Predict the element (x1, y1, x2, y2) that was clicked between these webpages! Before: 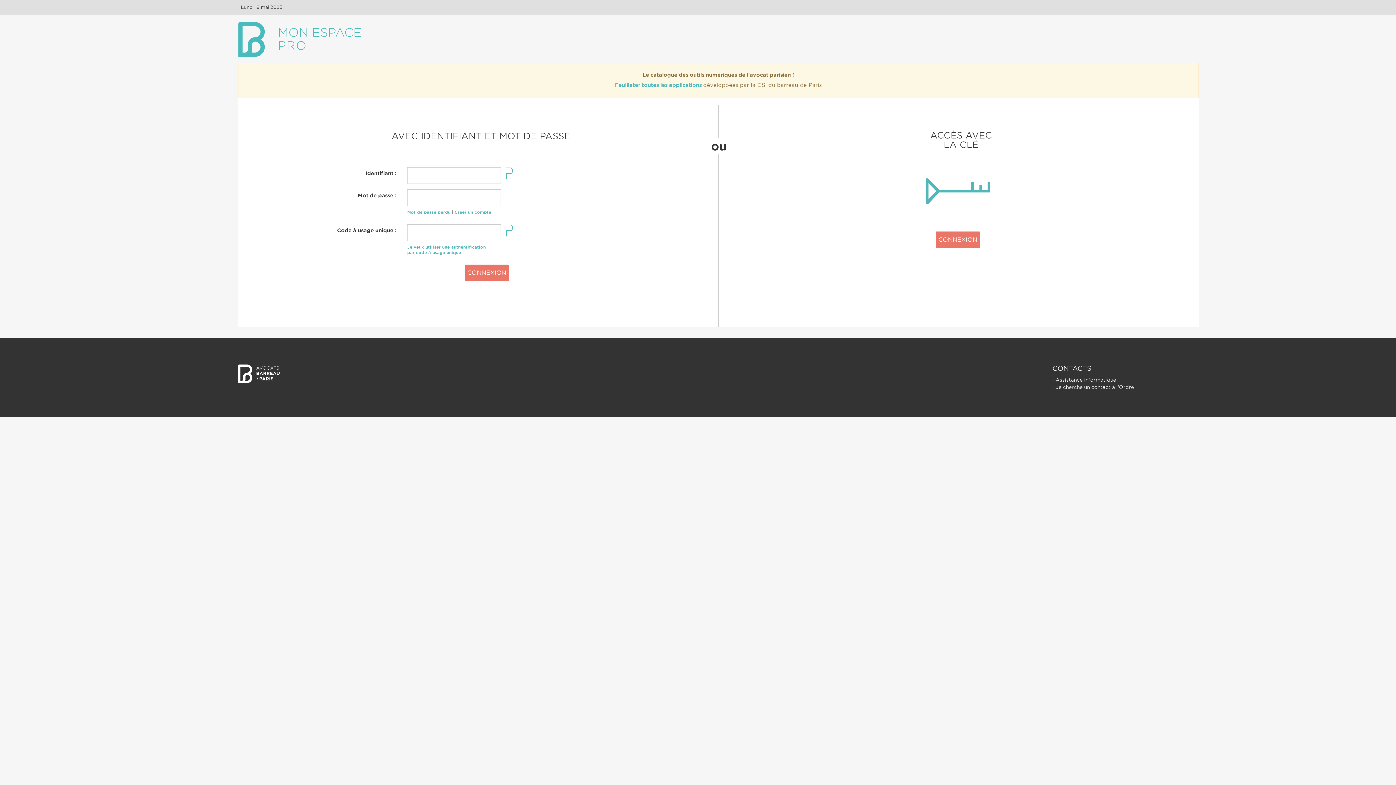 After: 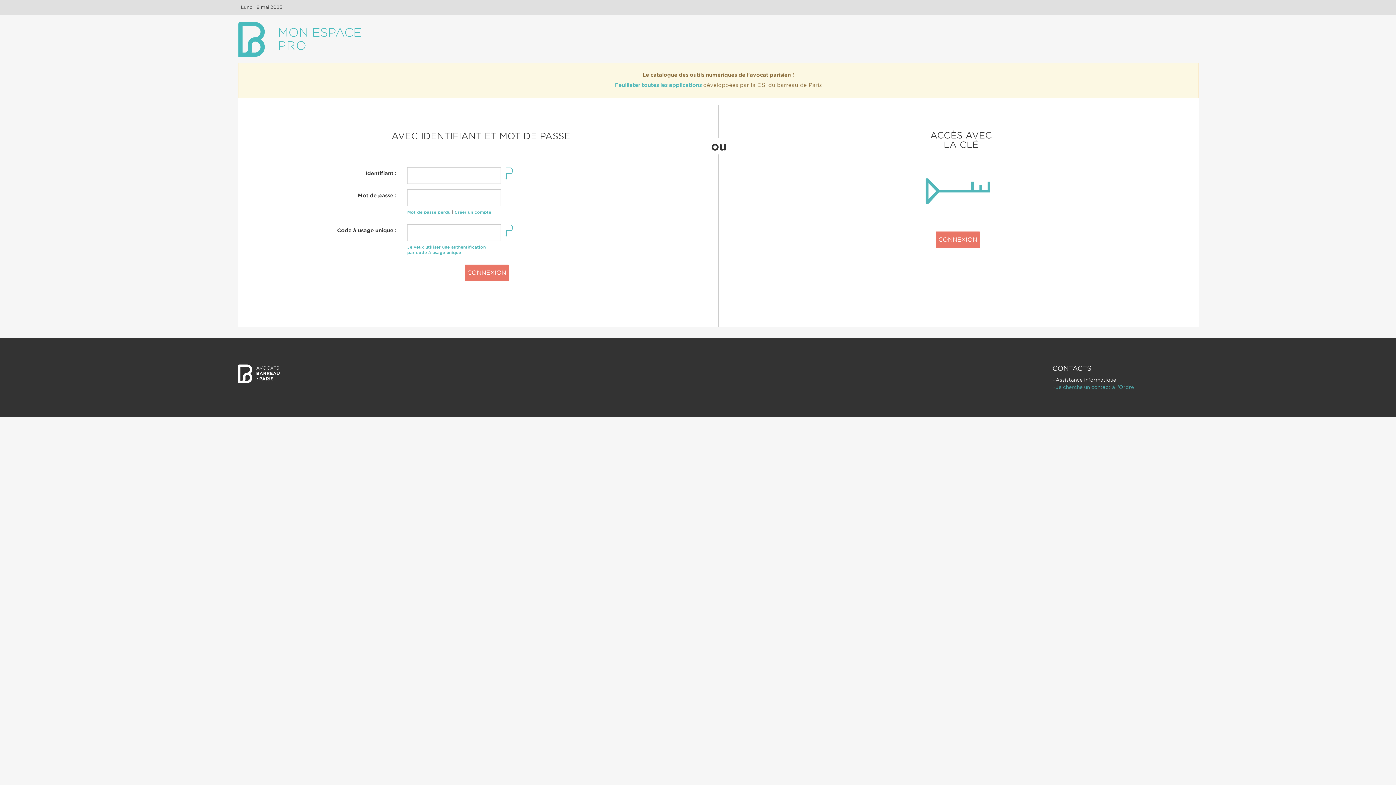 Action: bbox: (1056, 384, 1134, 390) label: Je cherche un contact à l'Ordre